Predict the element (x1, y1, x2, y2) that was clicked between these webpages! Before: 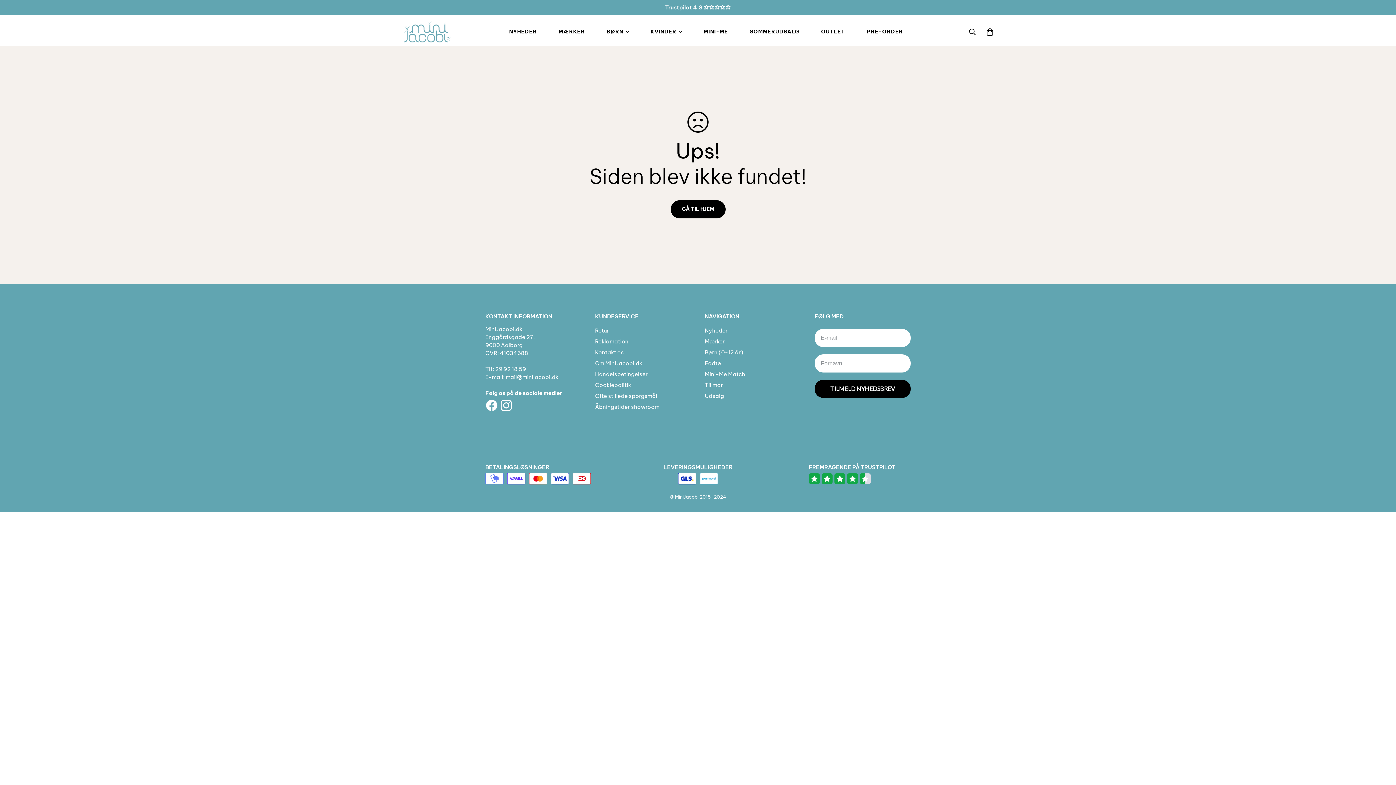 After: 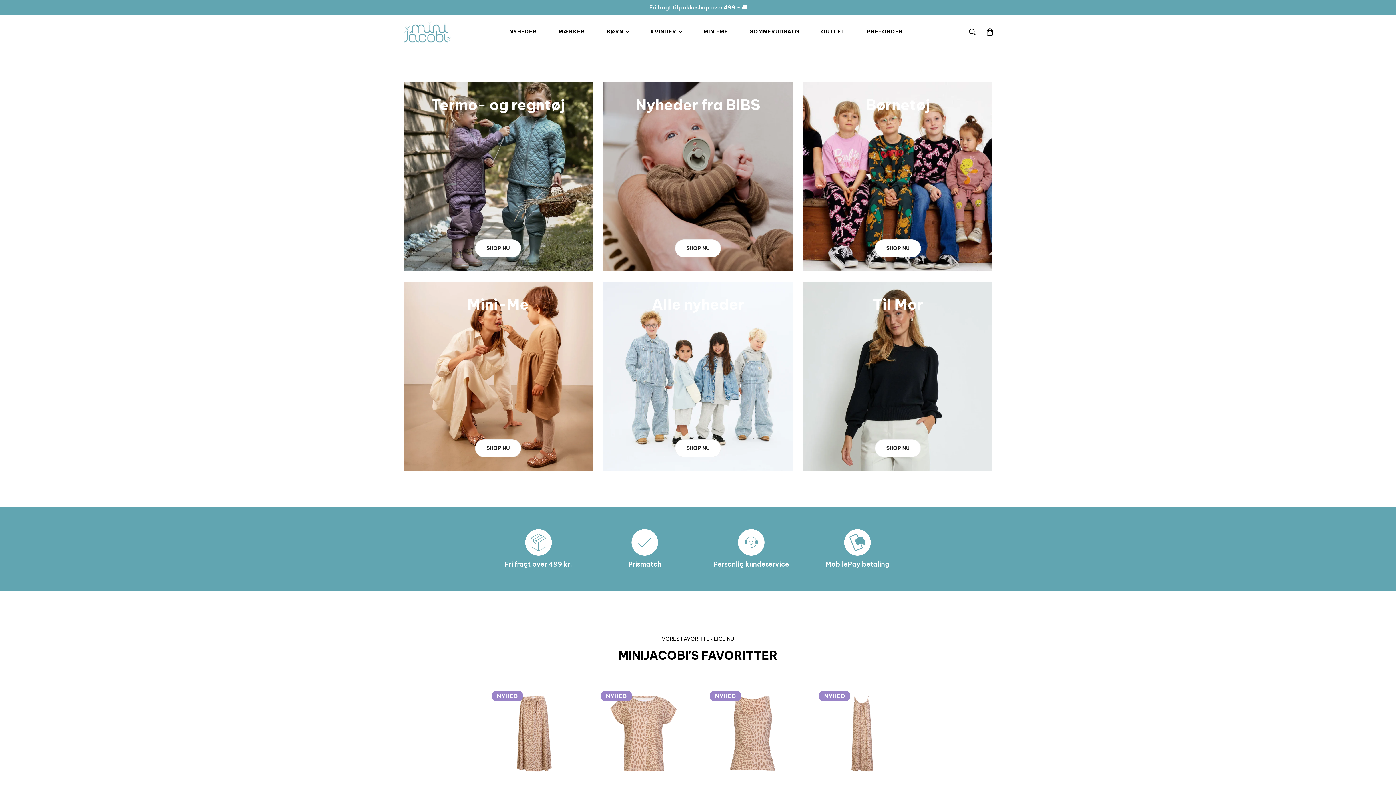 Action: bbox: (403, 18, 450, 45)